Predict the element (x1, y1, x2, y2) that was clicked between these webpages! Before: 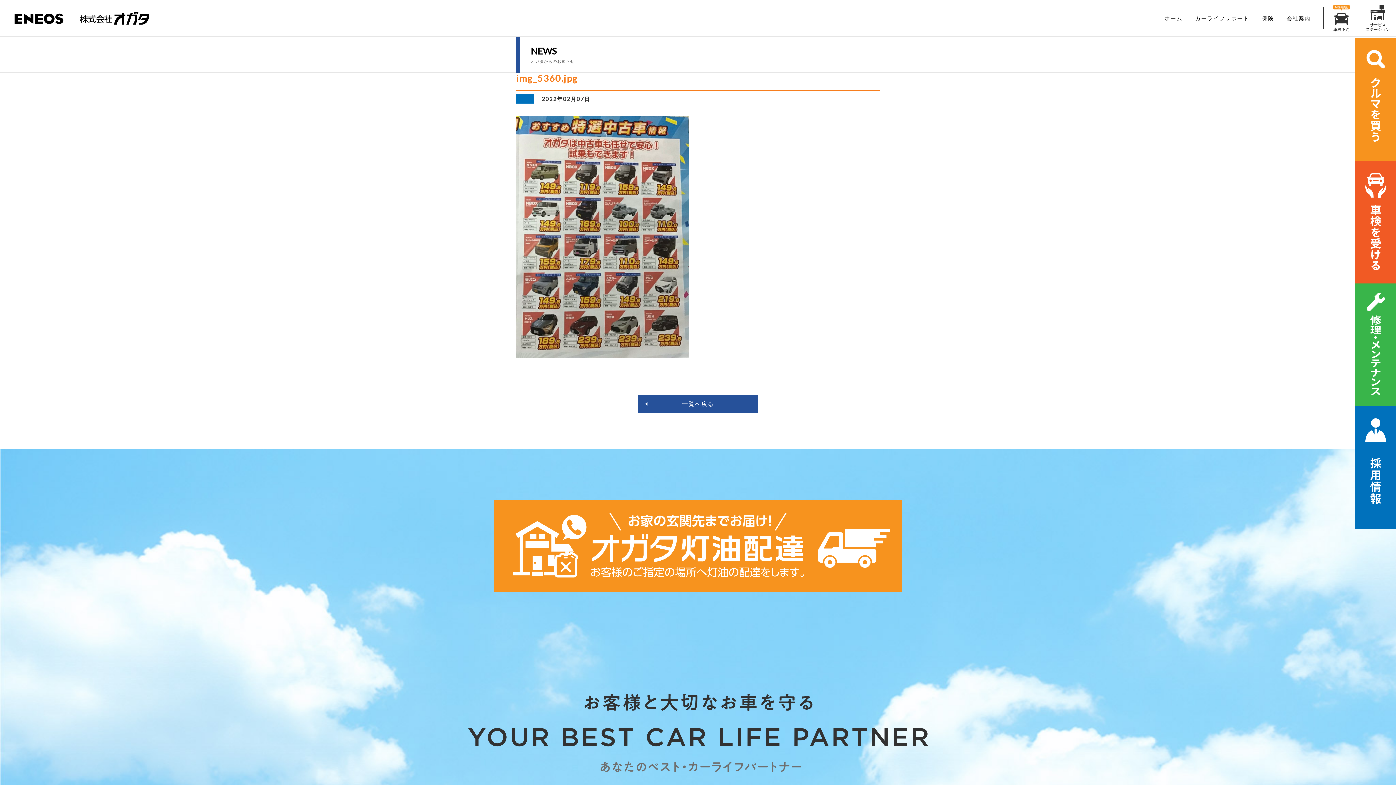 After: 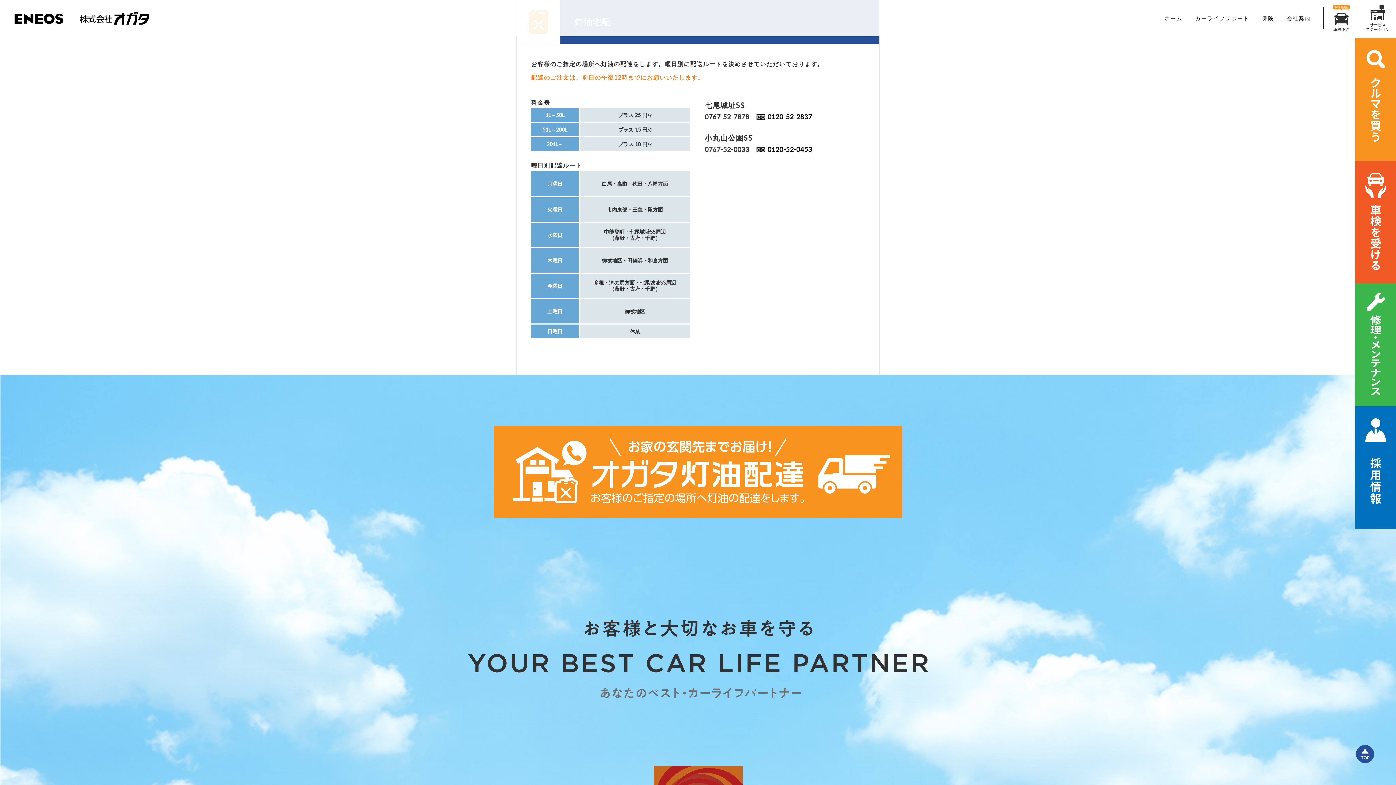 Action: bbox: (493, 542, 902, 548)